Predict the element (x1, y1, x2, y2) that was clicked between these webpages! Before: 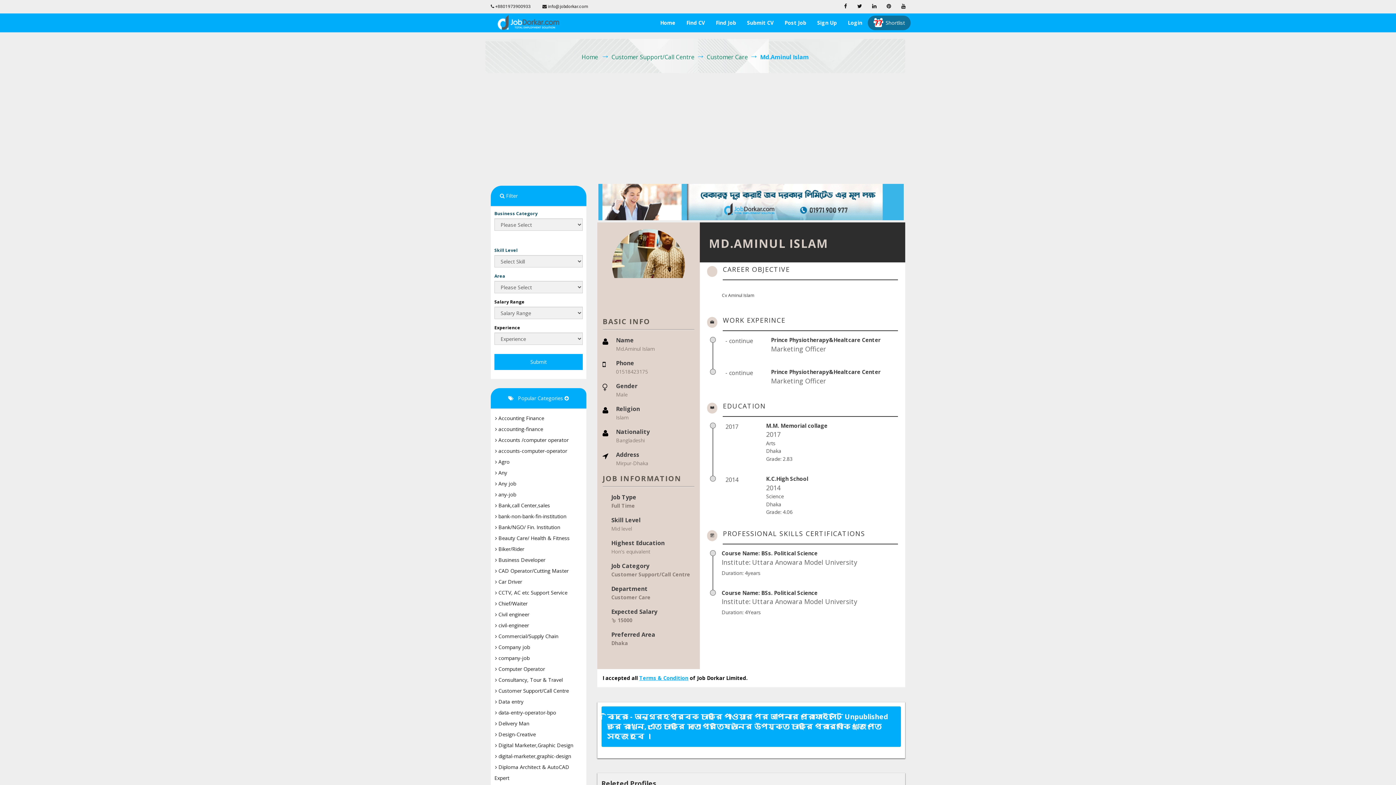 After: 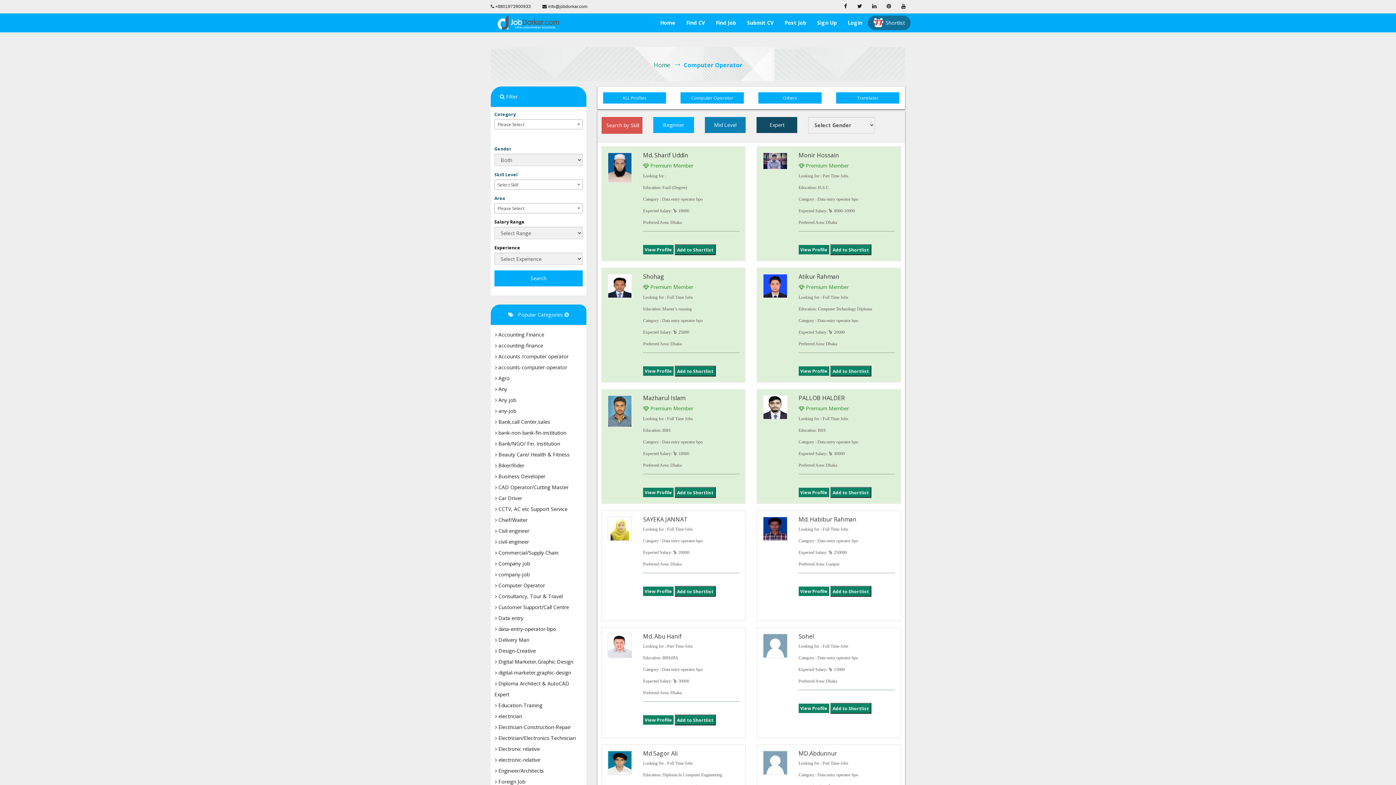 Action: label:  Computer Operator bbox: (494, 665, 545, 673)